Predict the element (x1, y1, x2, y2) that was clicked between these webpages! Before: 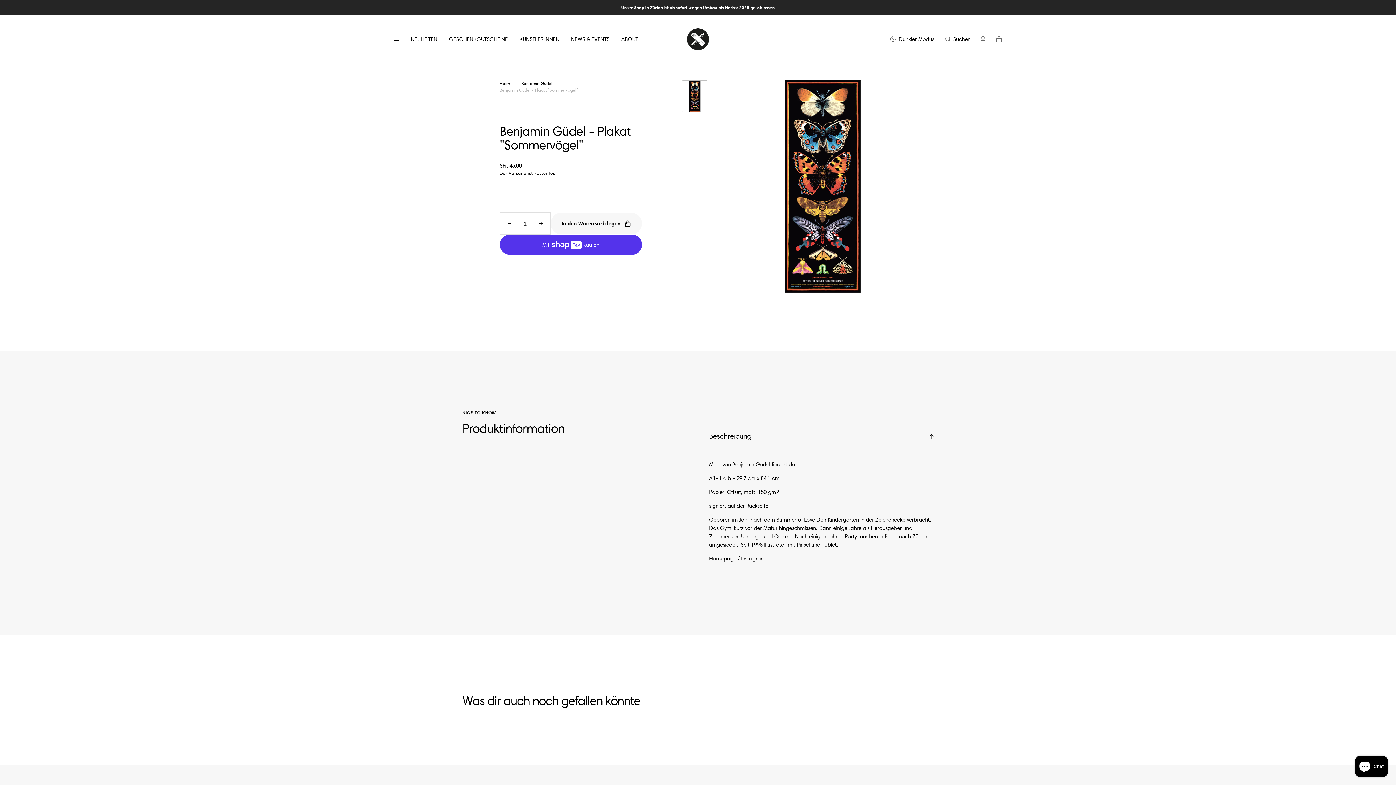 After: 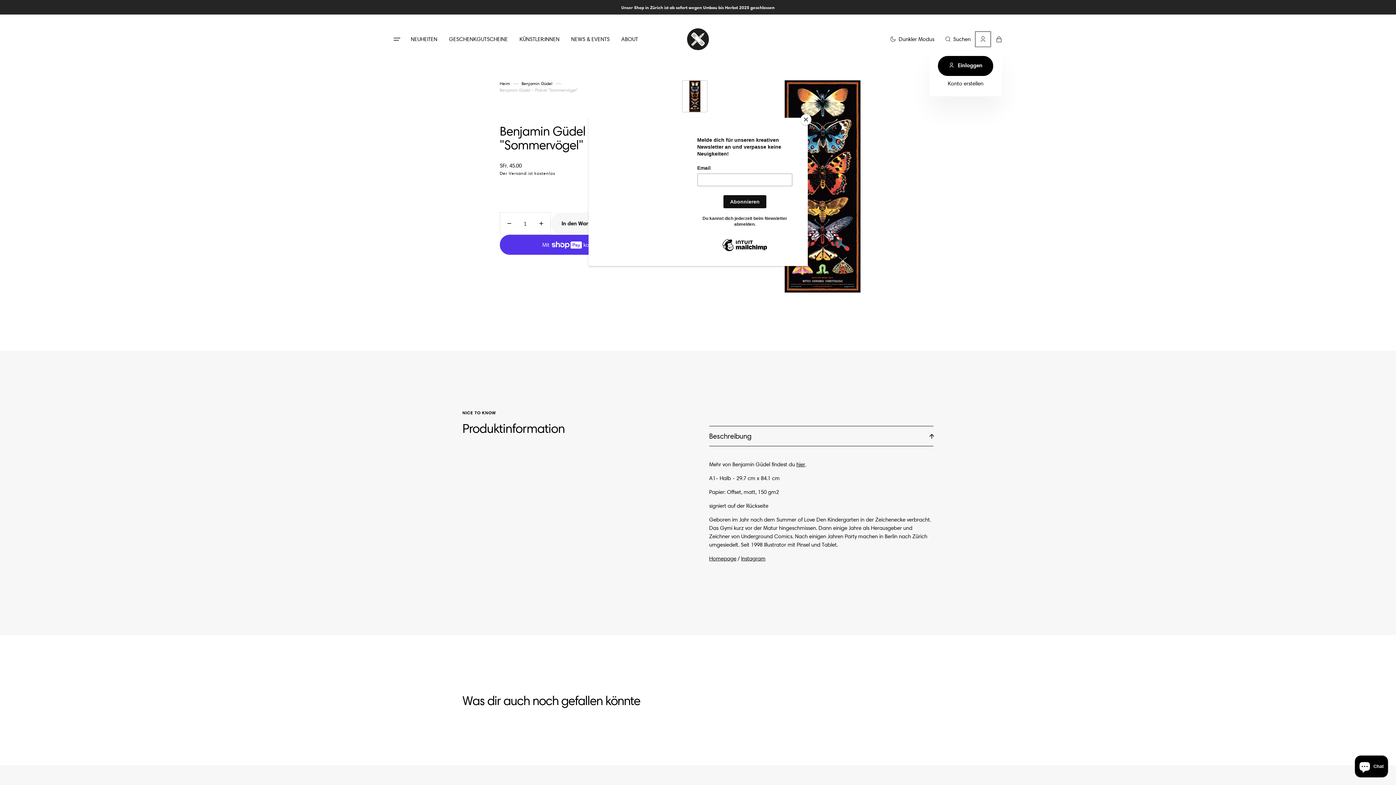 Action: bbox: (975, 31, 991, 47)